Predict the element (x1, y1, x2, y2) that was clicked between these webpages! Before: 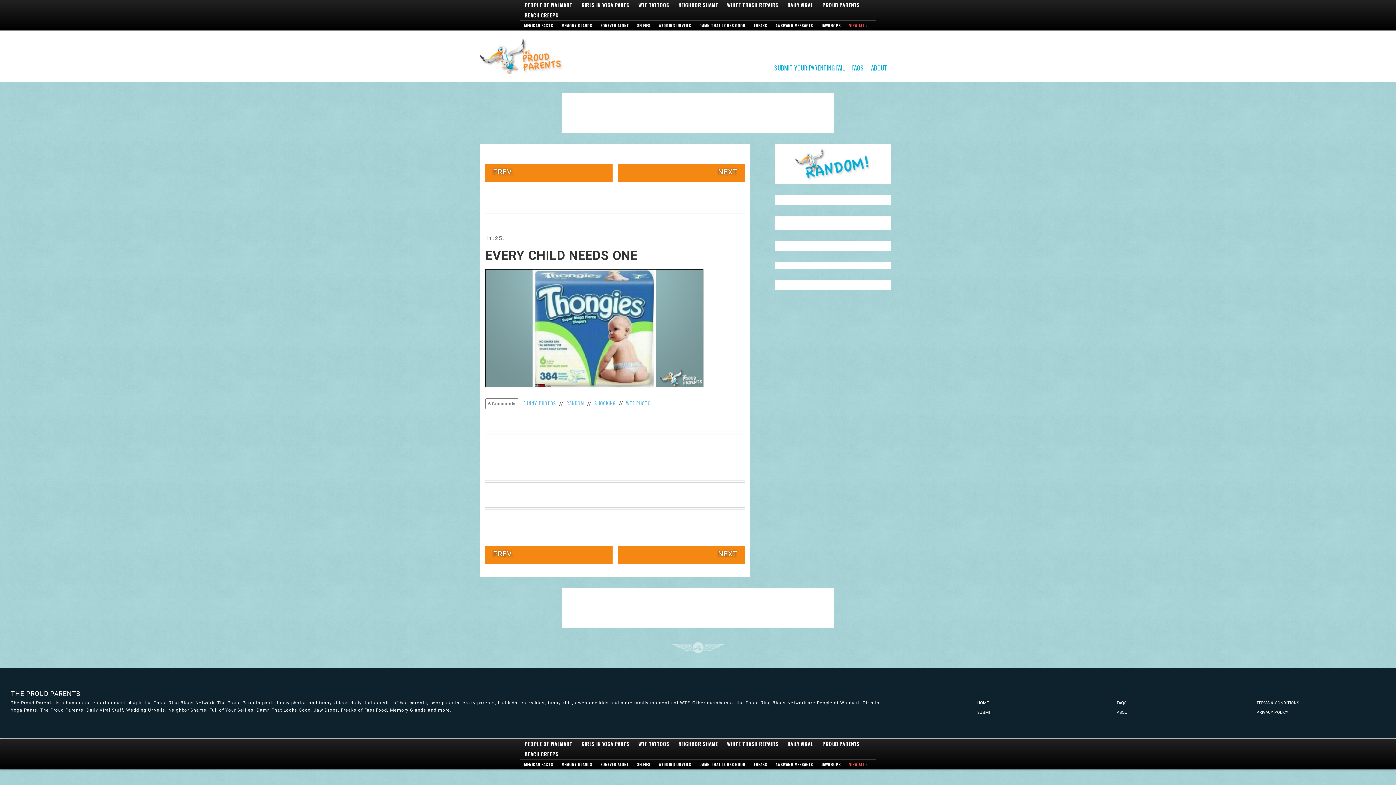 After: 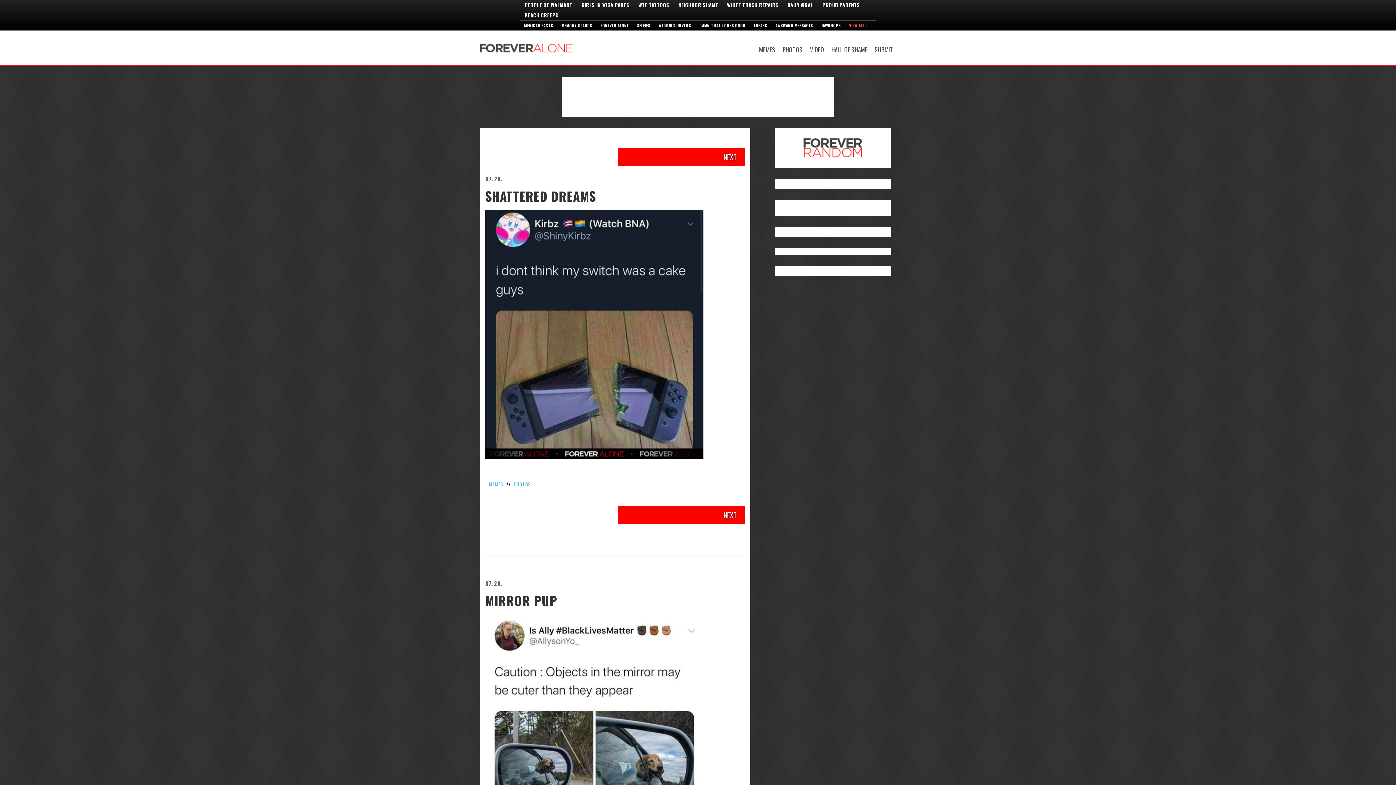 Action: label: FOREVER ALONE bbox: (600, 21, 628, 29)